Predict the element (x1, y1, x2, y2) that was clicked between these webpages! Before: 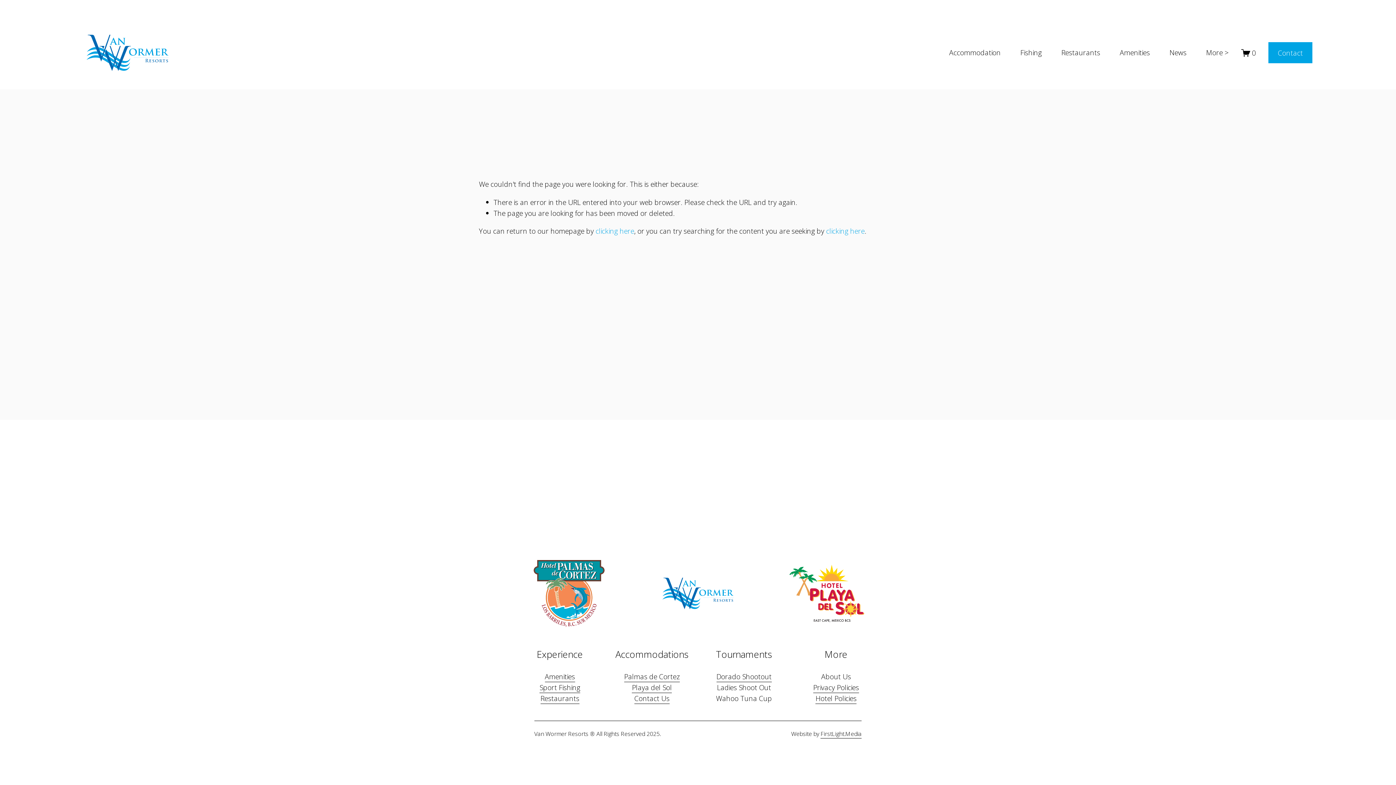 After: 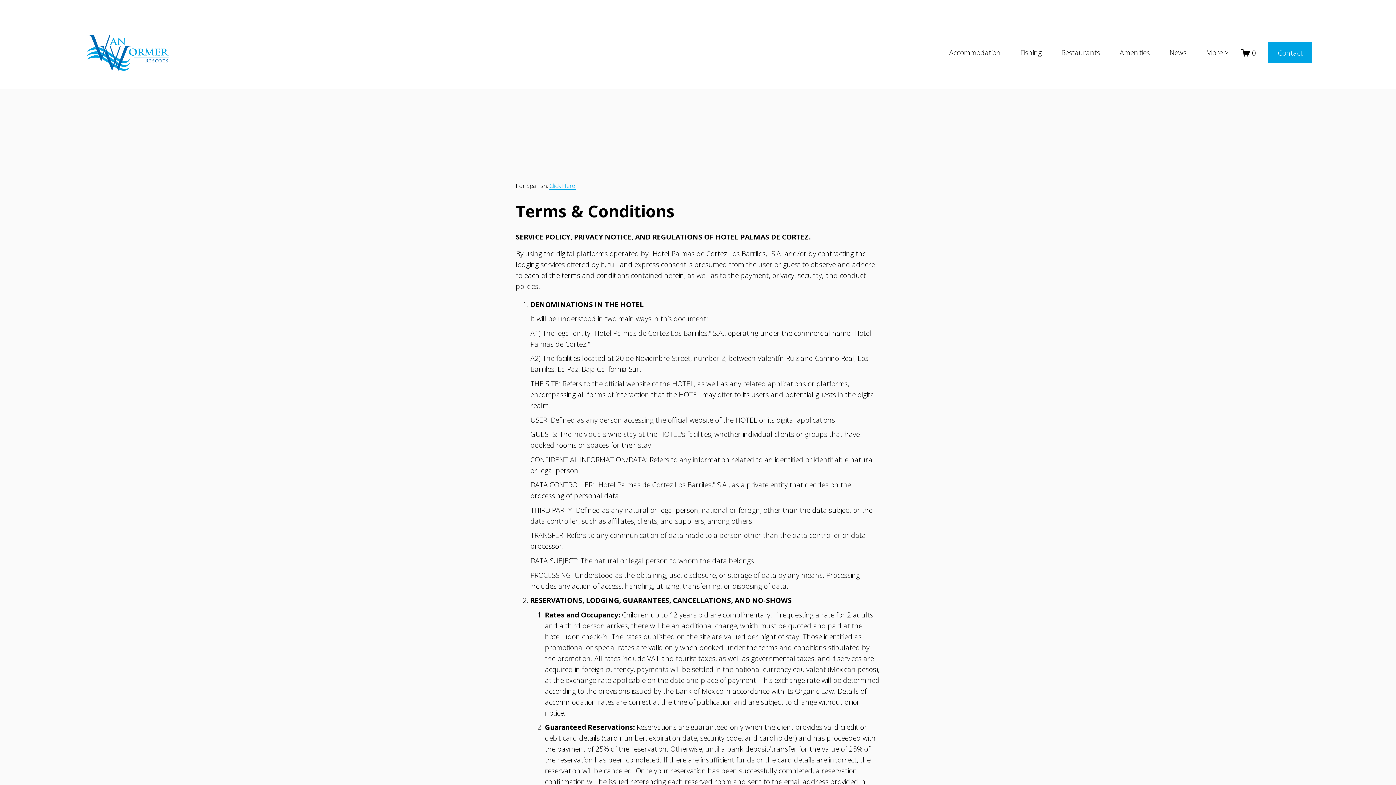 Action: label: Hotel Policies bbox: (815, 693, 856, 704)